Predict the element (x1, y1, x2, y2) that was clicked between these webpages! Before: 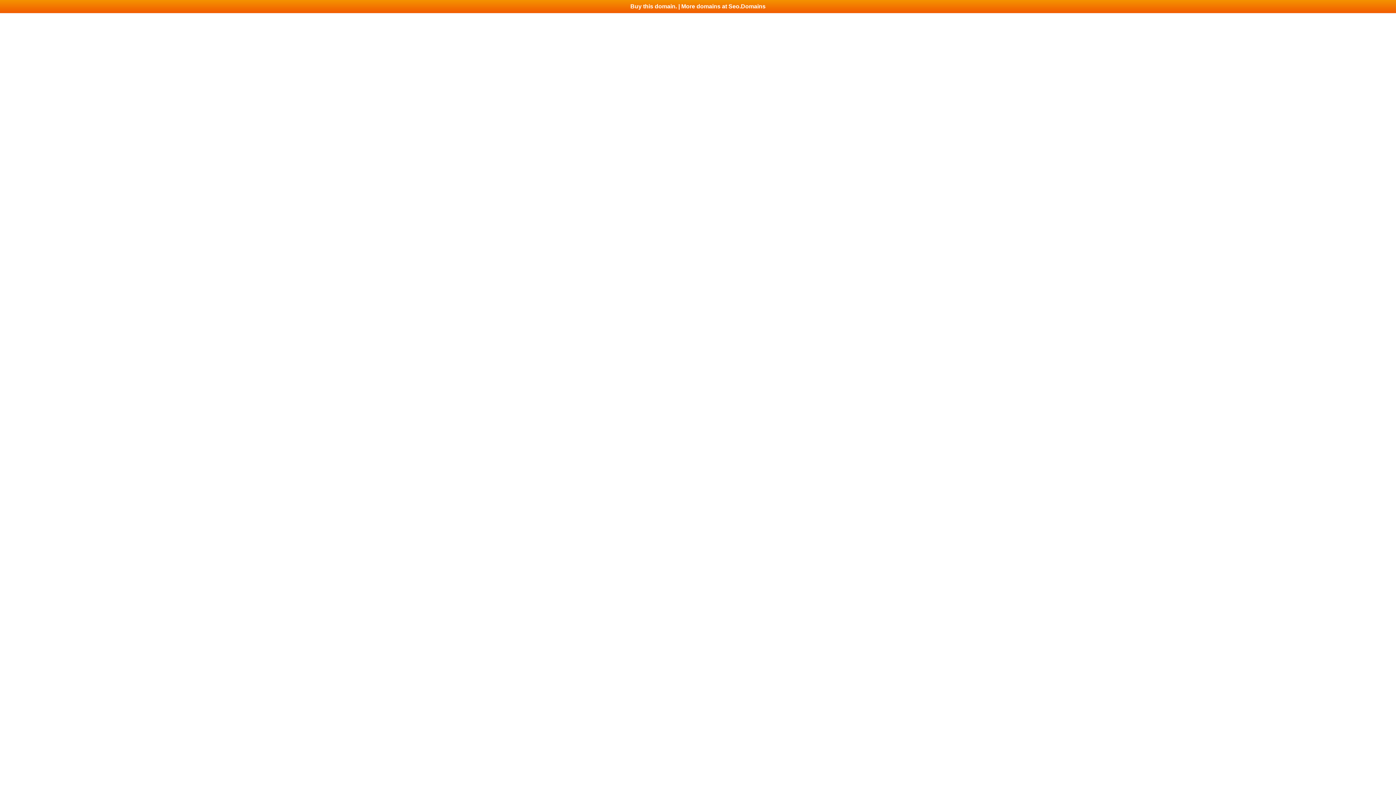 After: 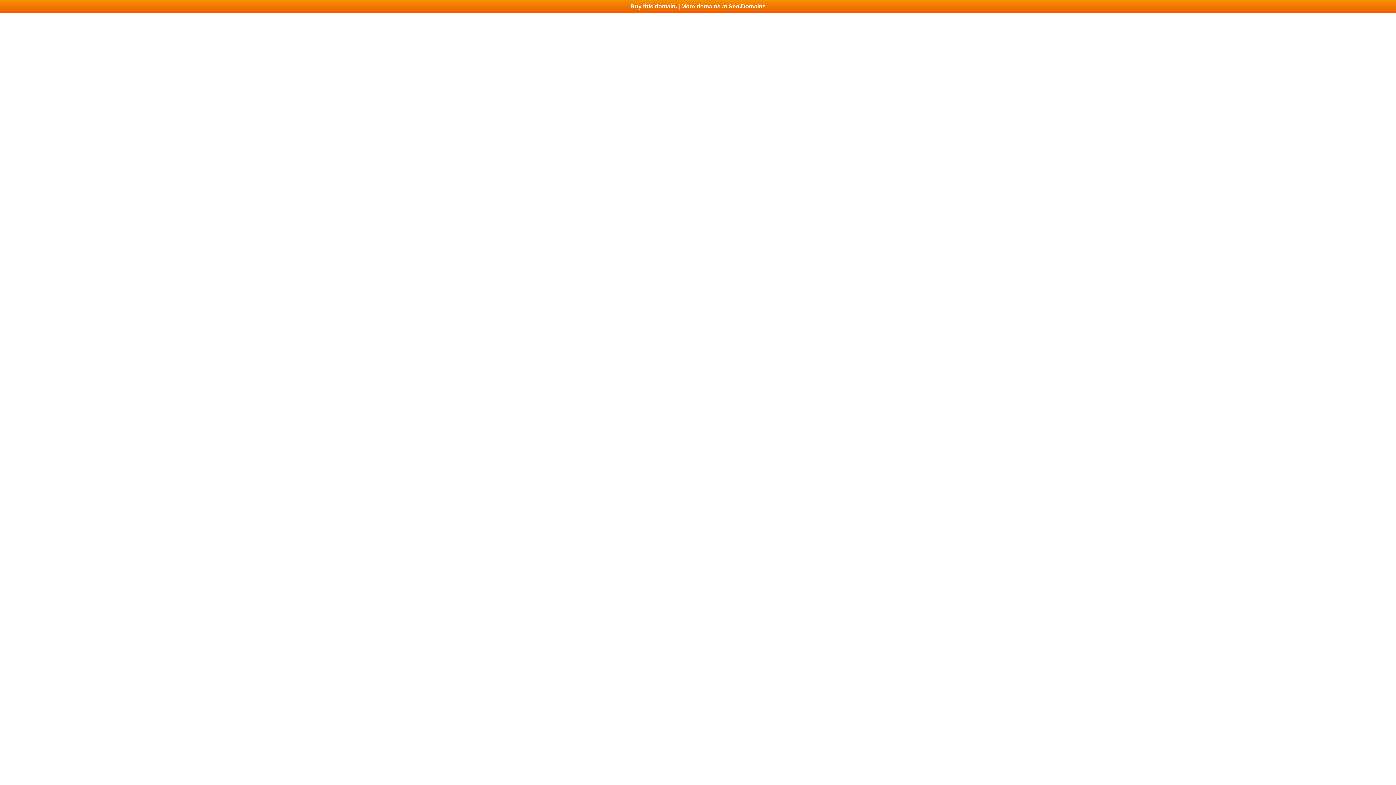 Action: bbox: (0, 0, 1396, 13) label: Buy this domain. | More domains at Seo.Domains